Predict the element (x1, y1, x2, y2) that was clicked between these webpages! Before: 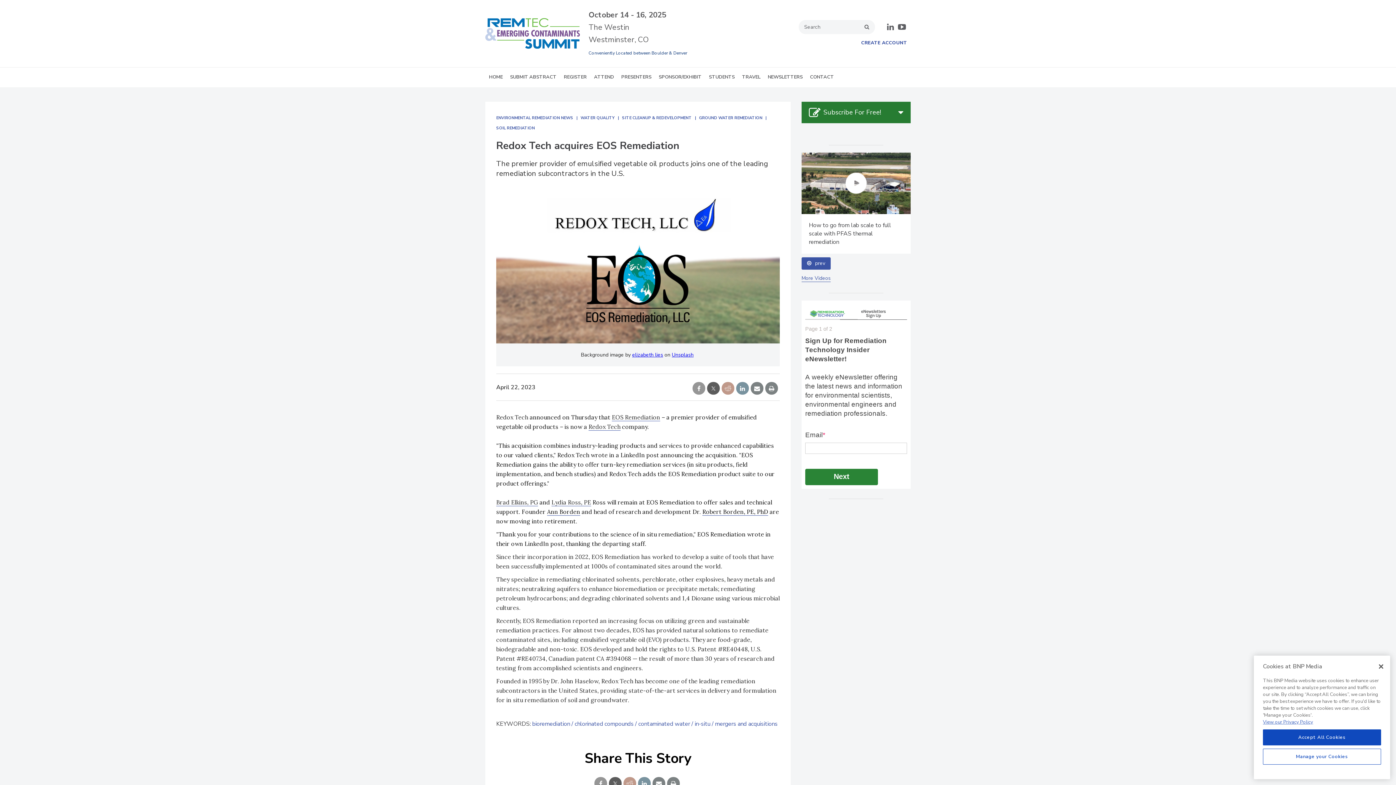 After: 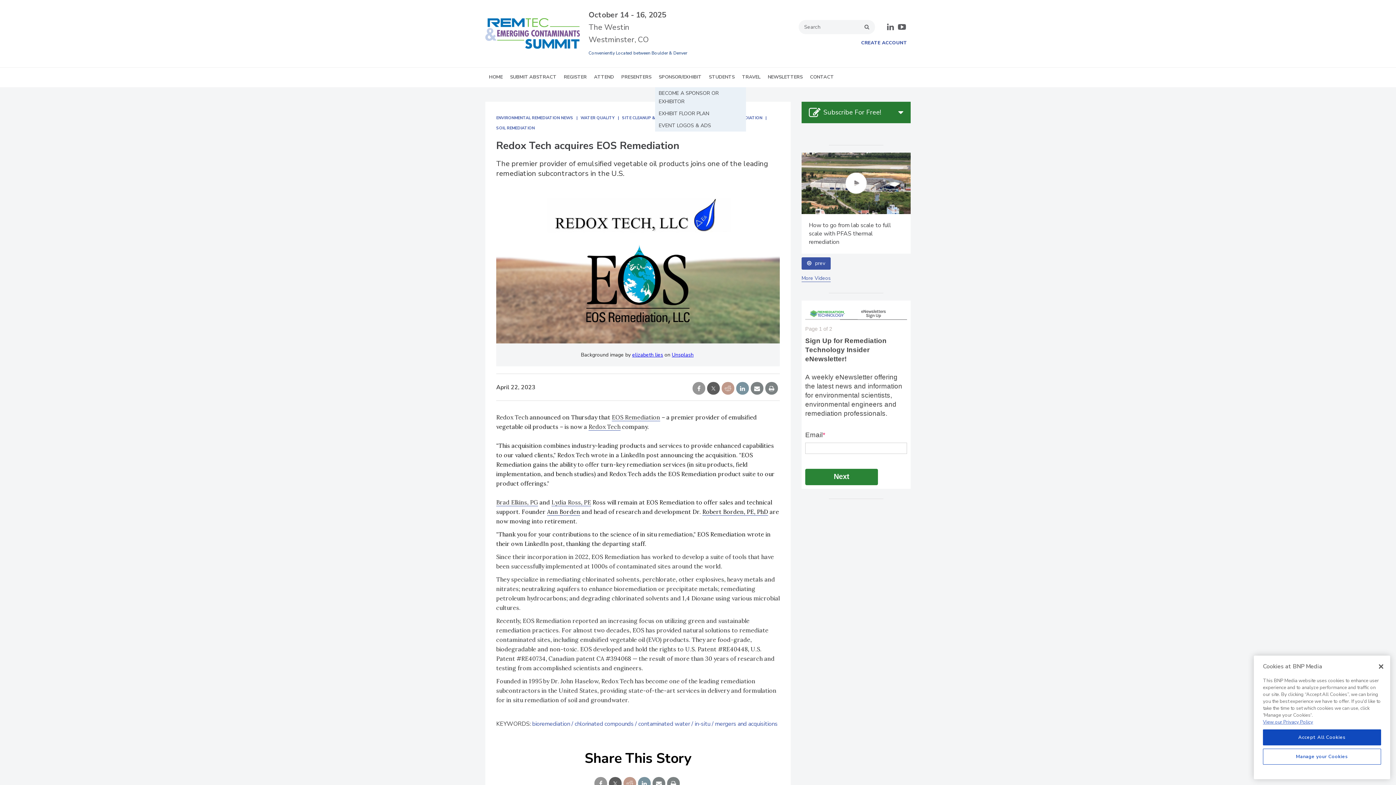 Action: bbox: (655, 67, 705, 87) label: SPONSOR/EXHIBIT